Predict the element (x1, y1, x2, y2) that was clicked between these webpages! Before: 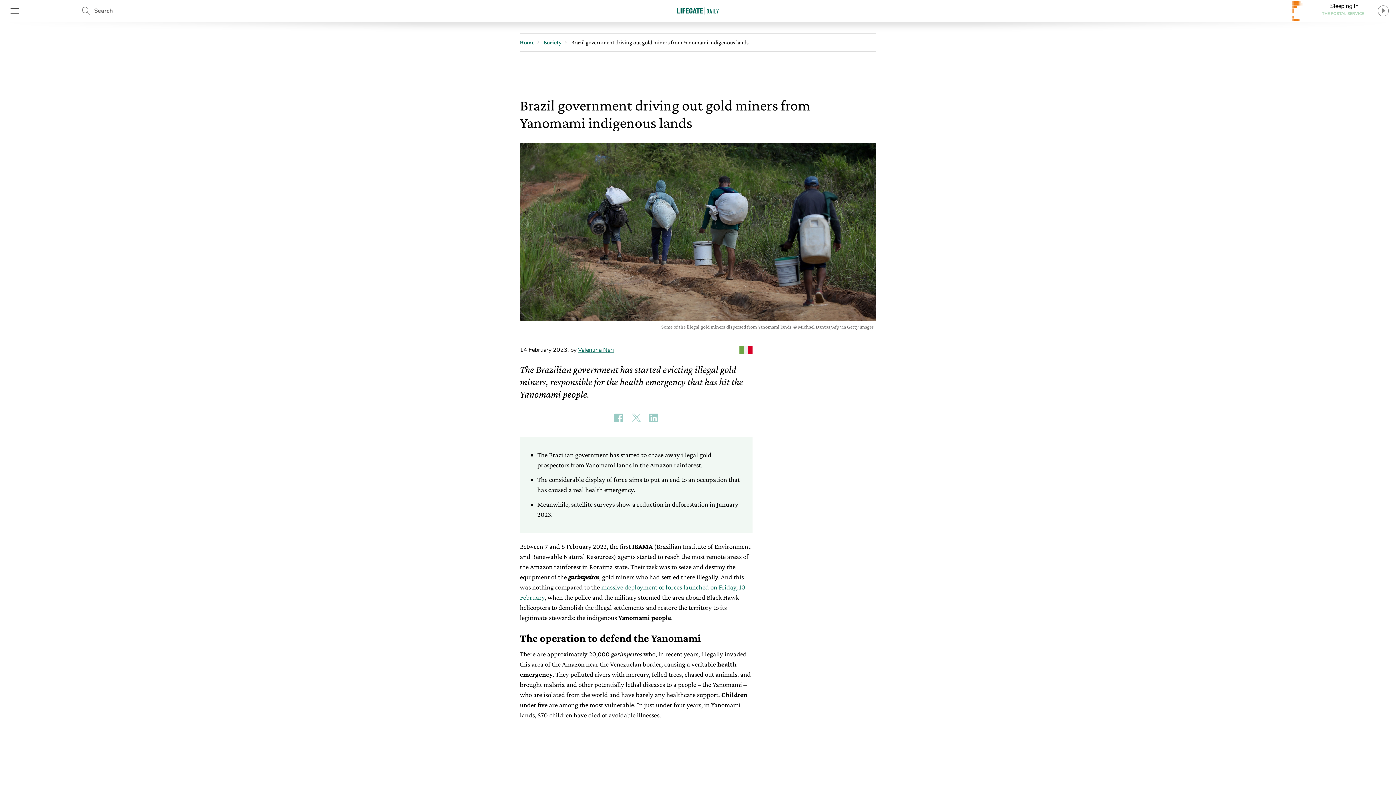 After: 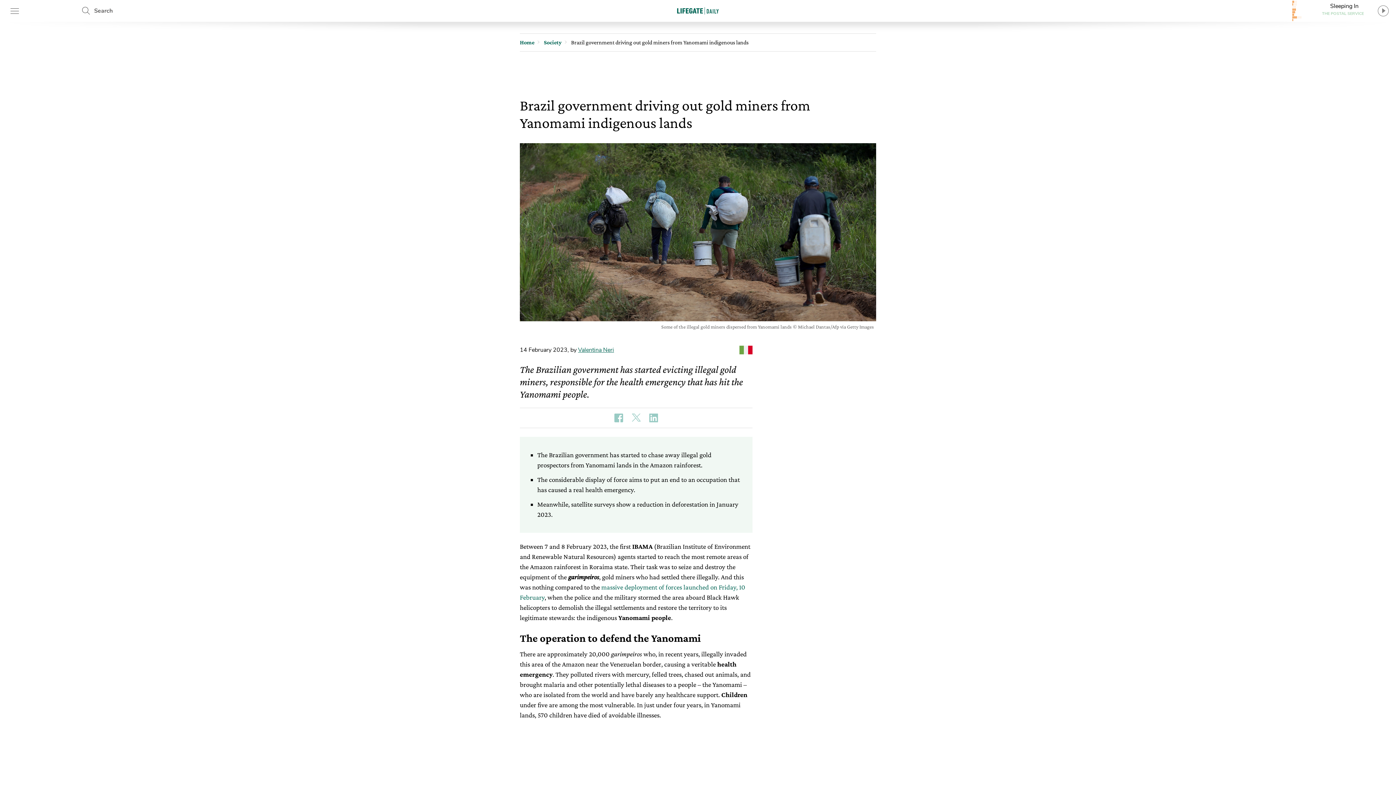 Action: bbox: (614, 413, 623, 422)